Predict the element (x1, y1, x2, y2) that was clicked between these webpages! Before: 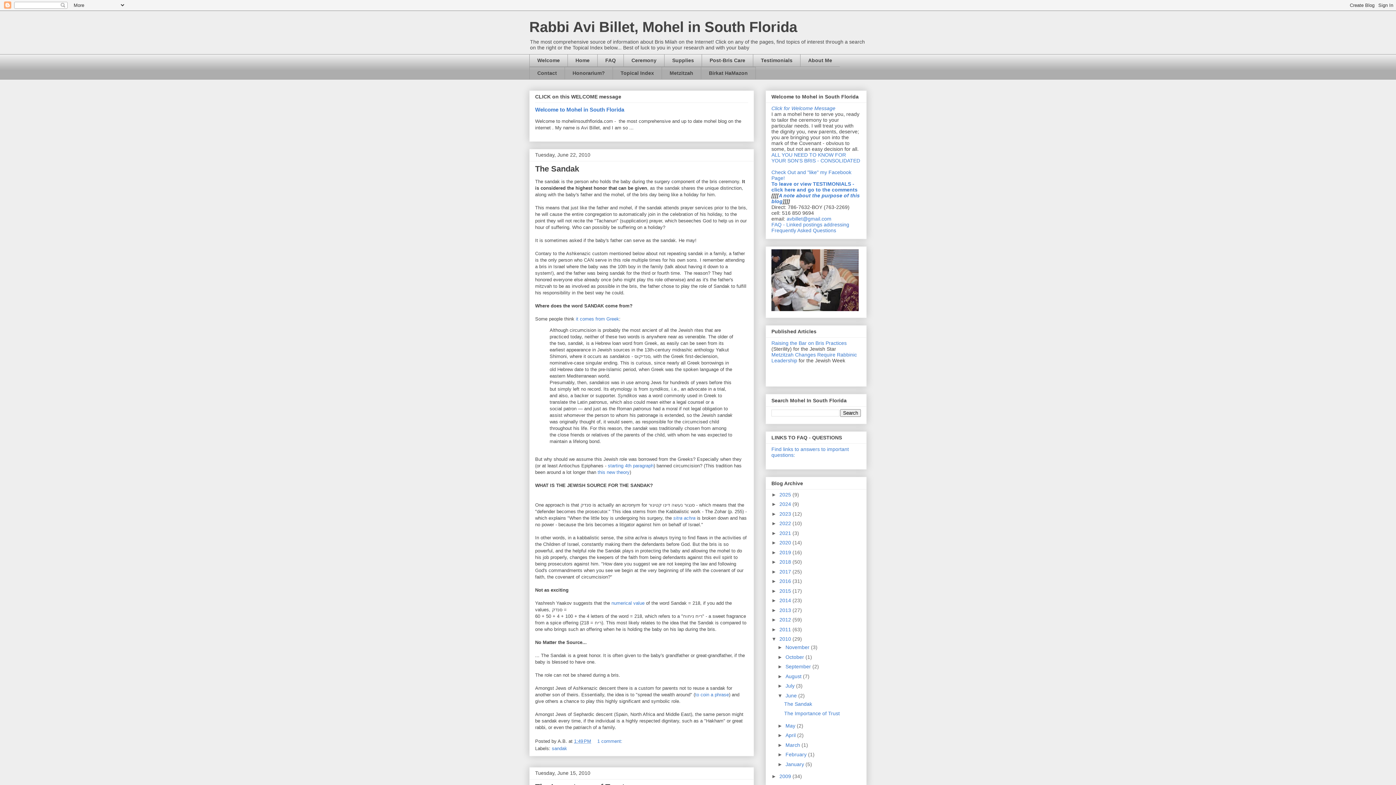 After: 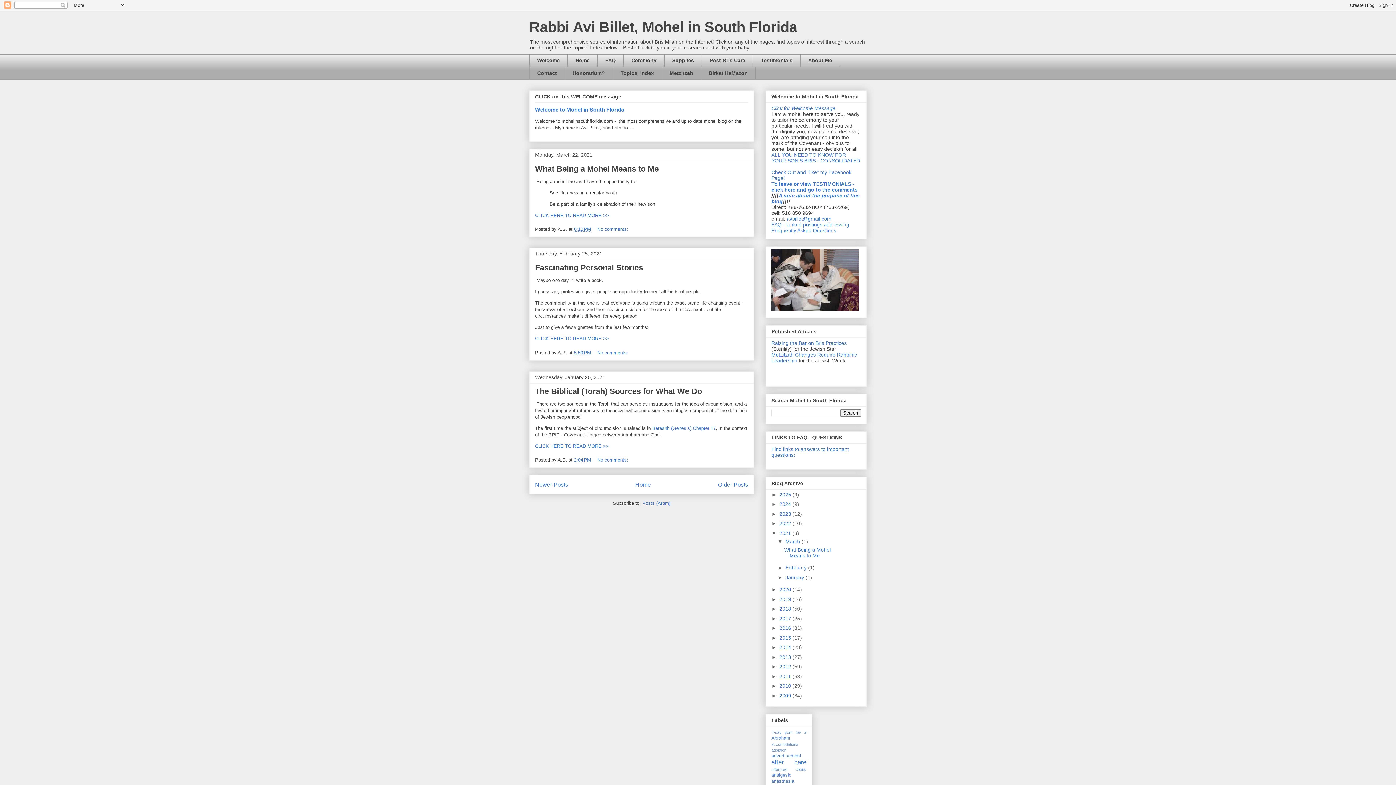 Action: label: 2021  bbox: (779, 530, 792, 536)